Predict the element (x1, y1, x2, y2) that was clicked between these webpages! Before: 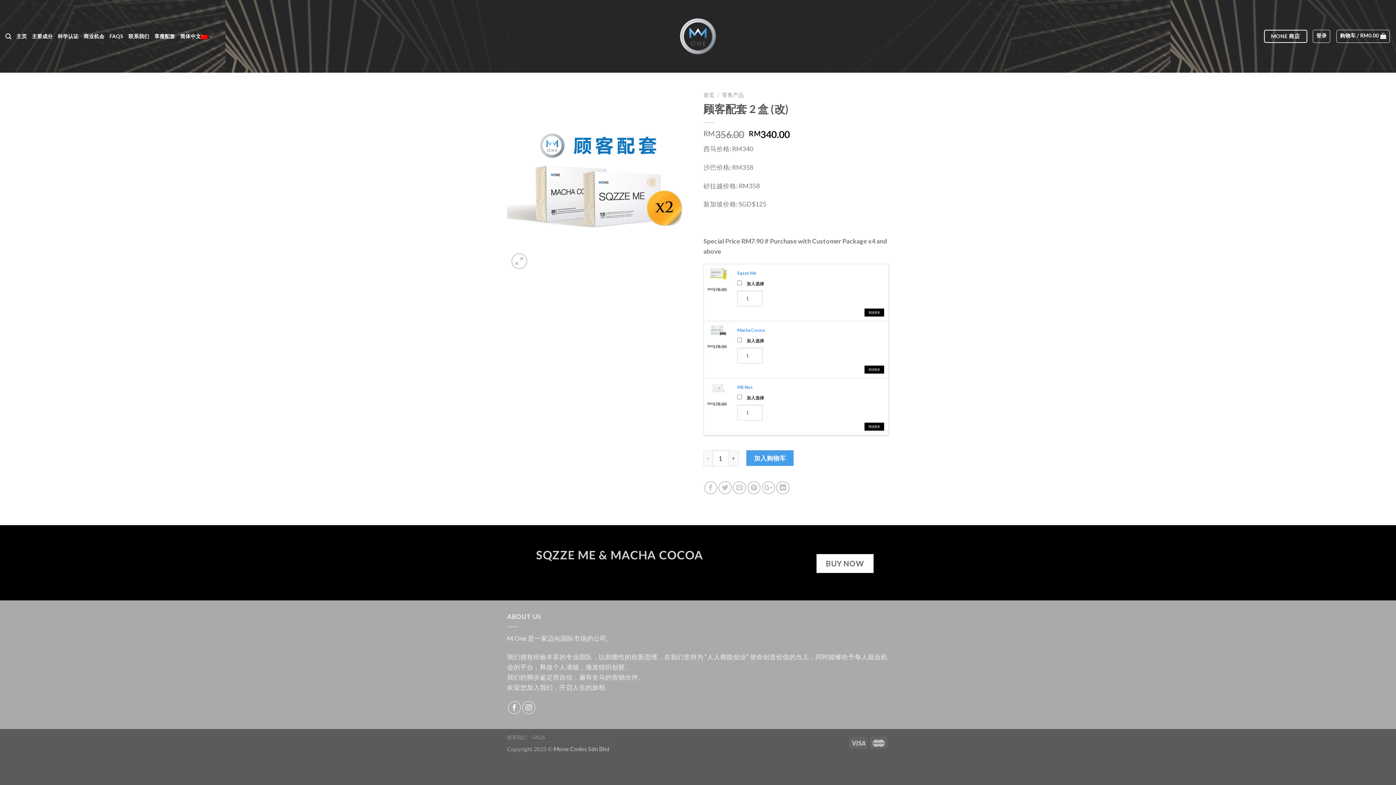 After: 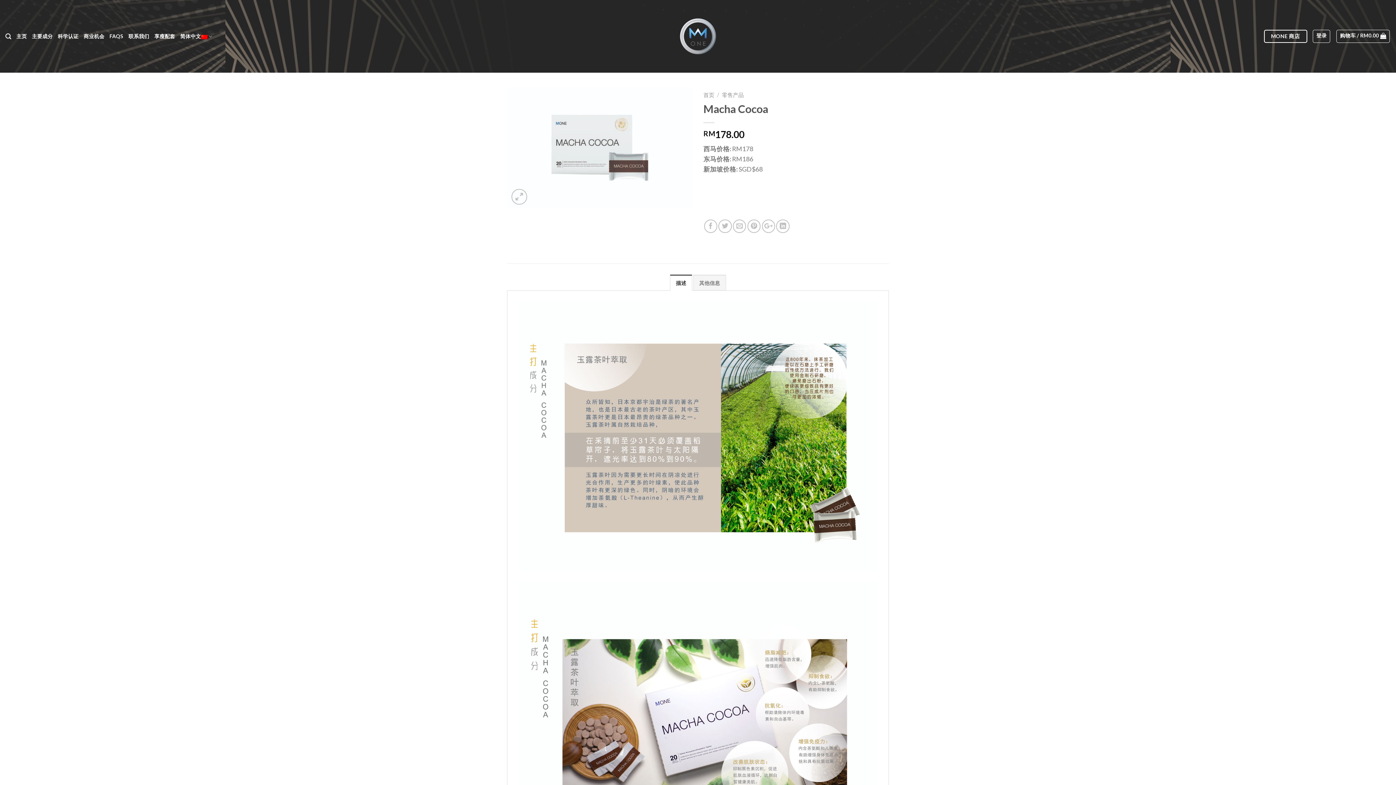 Action: label: 阅读更多 bbox: (864, 365, 884, 373)